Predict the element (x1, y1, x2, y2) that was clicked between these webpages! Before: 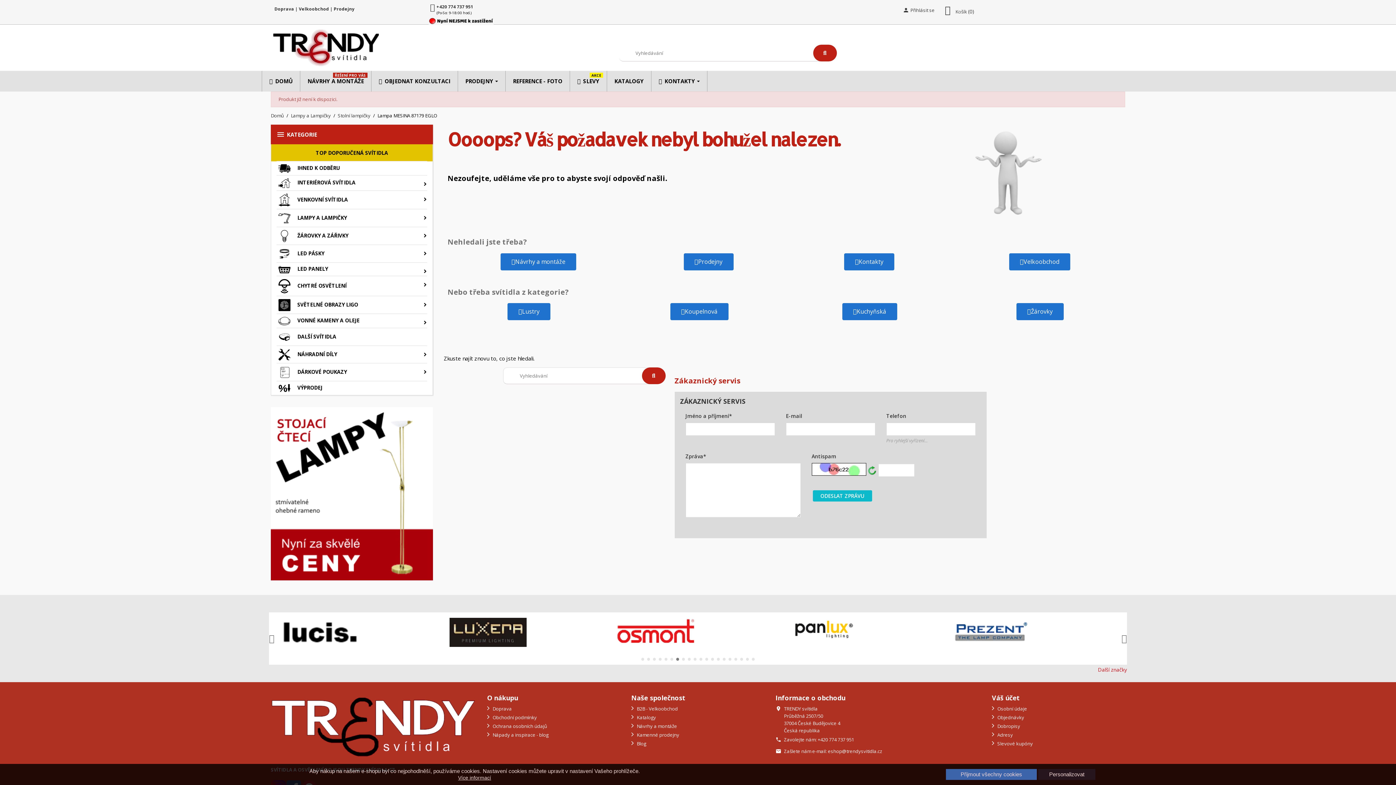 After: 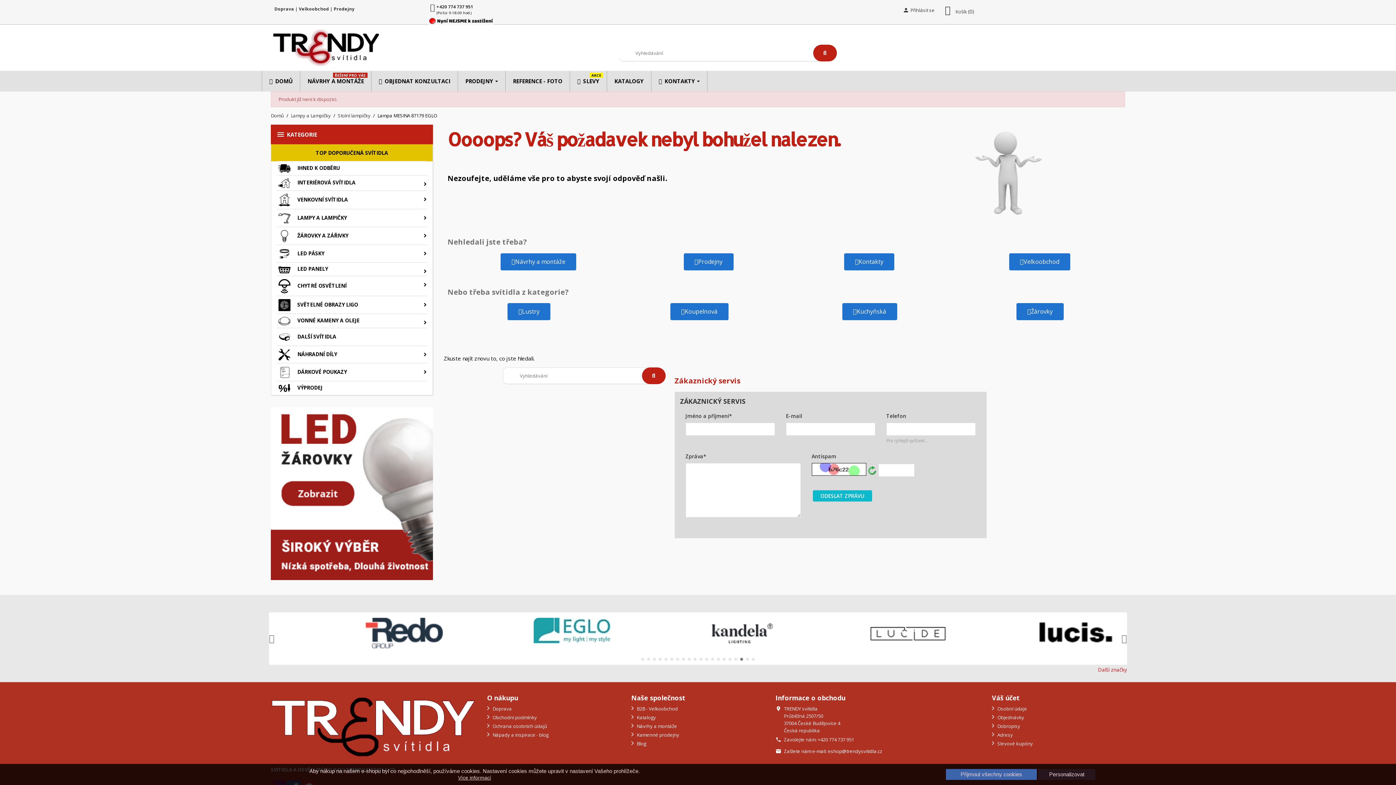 Action: bbox: (828, 748, 882, 754) label: eshop@trendysvitidla.cz